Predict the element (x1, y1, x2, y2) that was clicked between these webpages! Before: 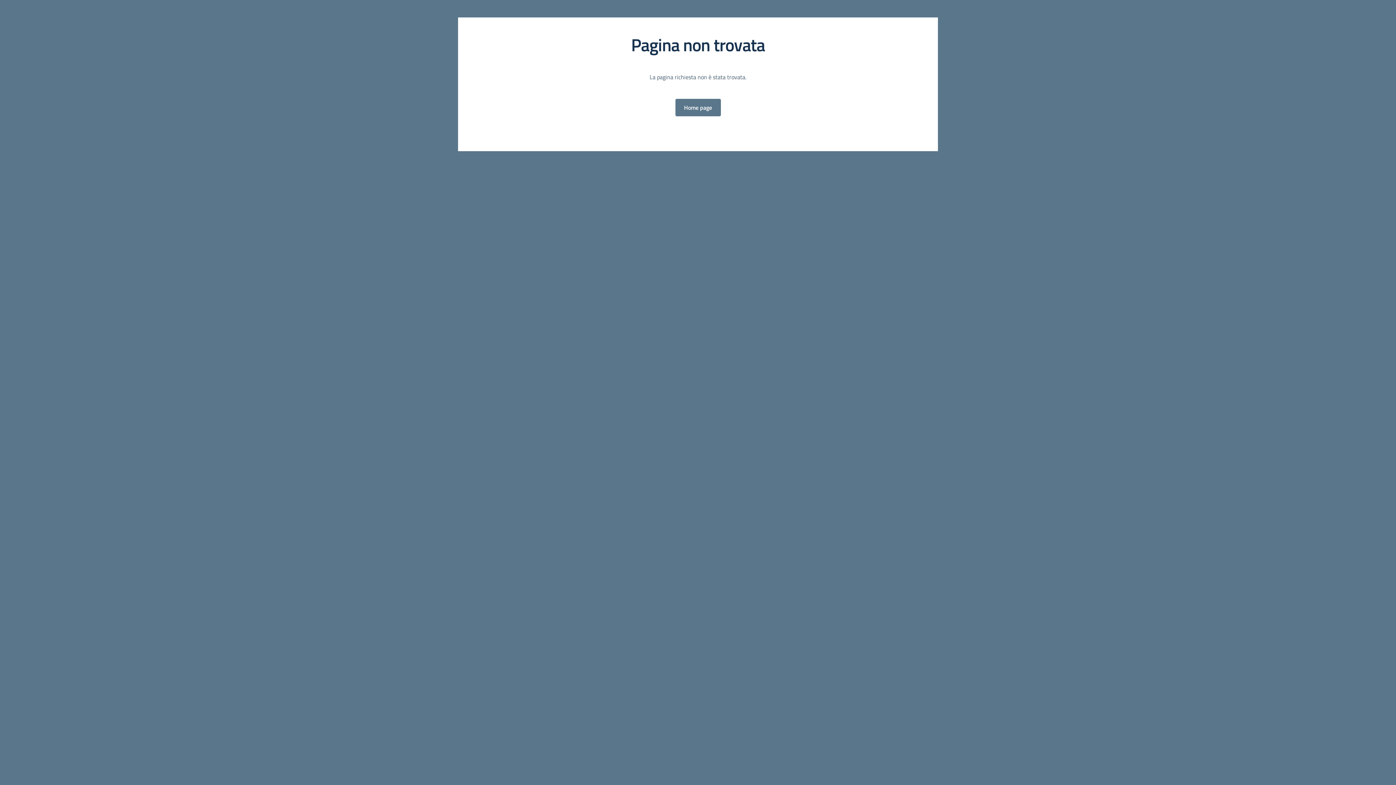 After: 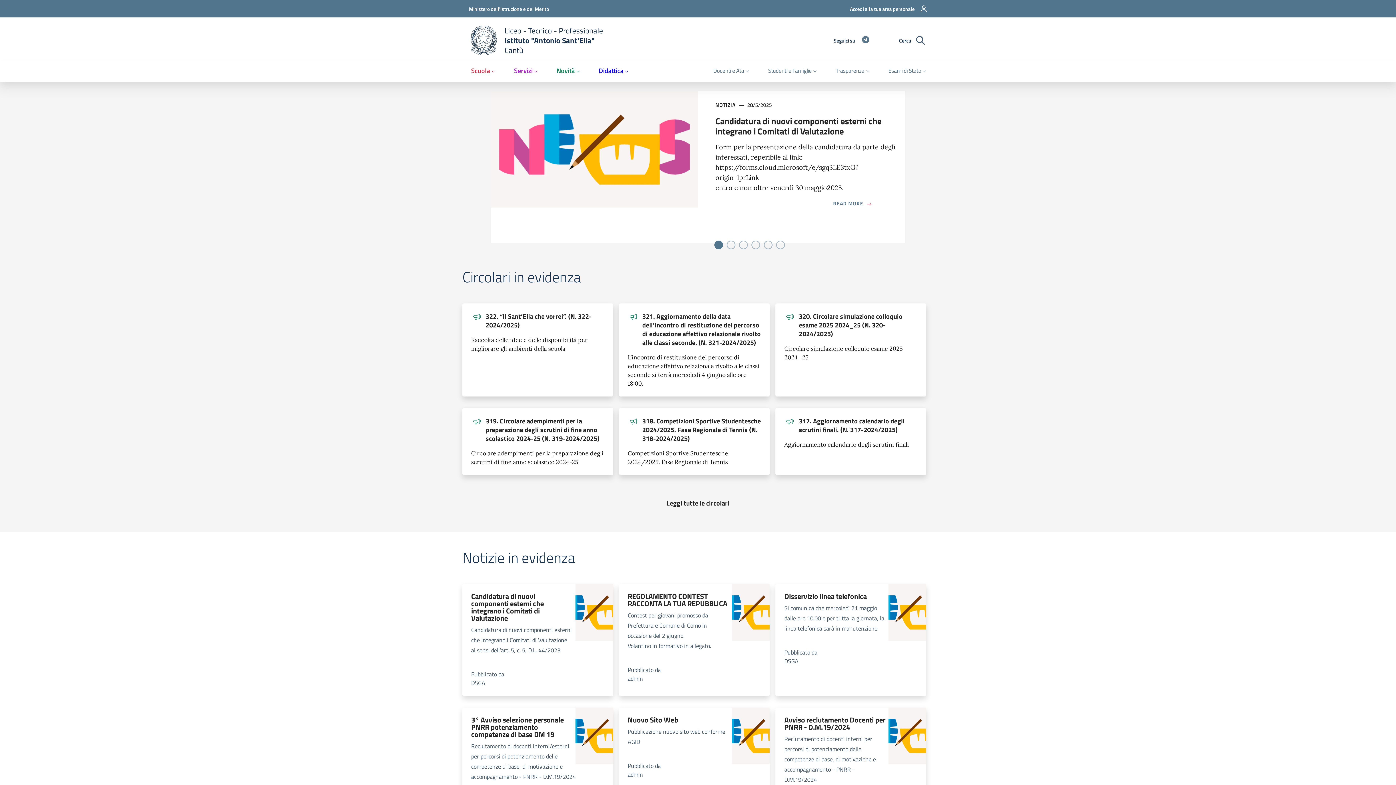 Action: bbox: (675, 98, 720, 116) label: Home page